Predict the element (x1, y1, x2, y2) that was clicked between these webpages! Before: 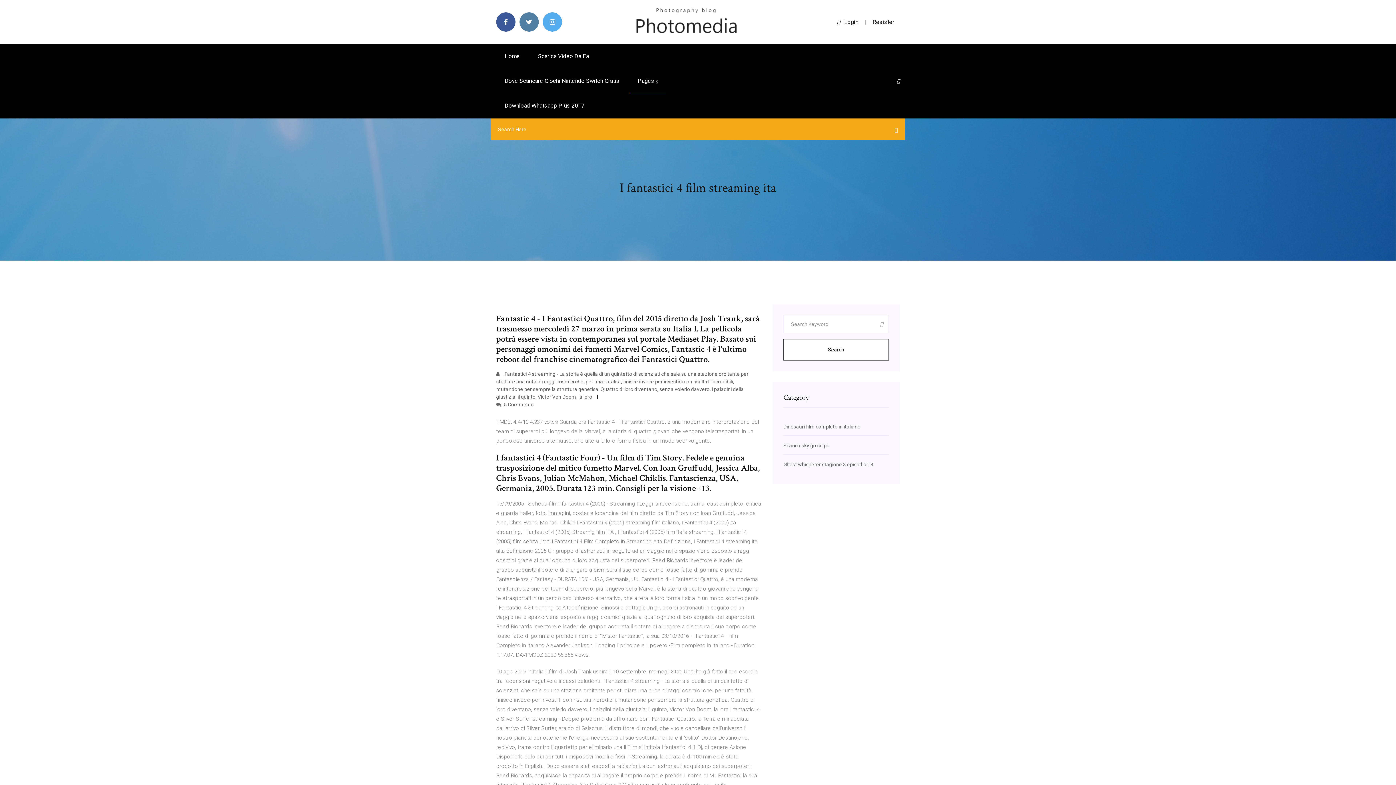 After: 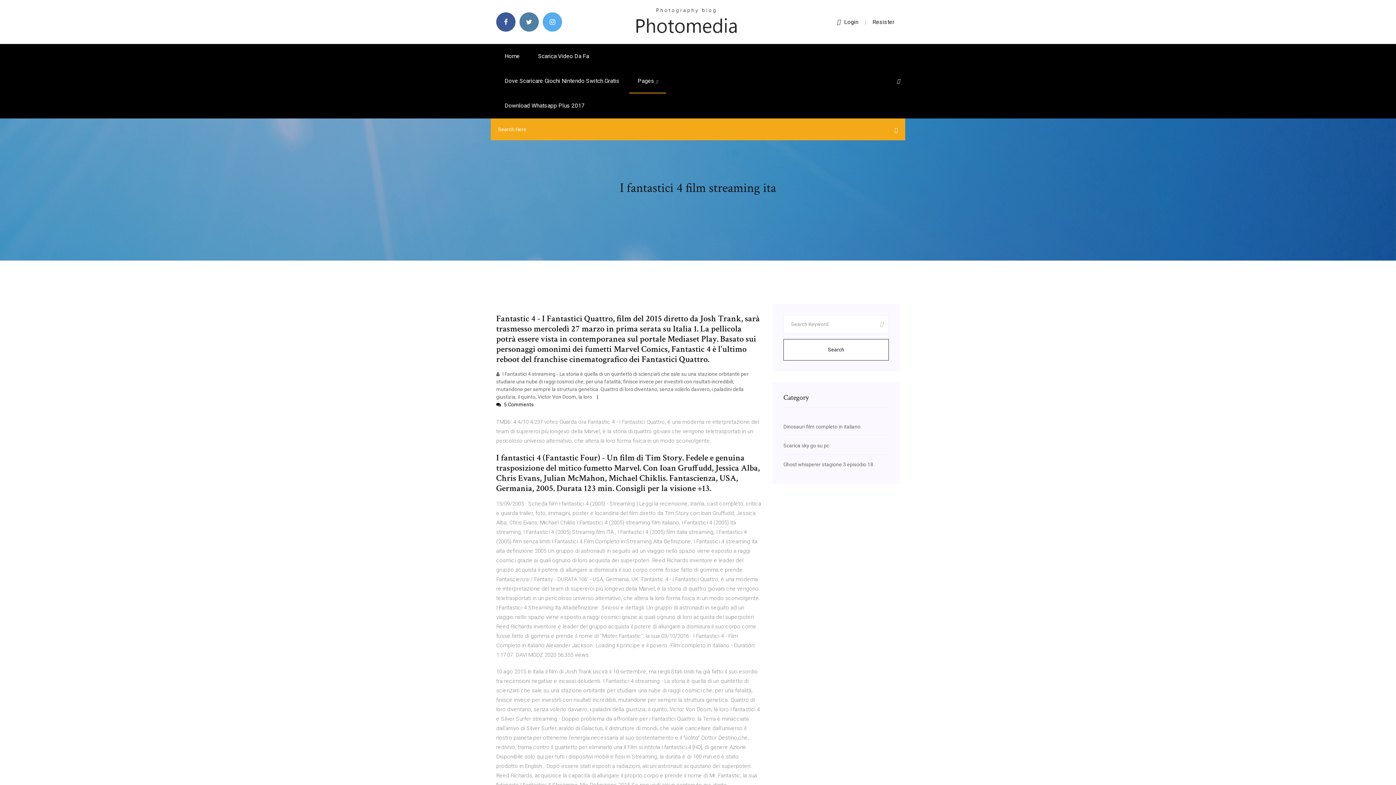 Action: bbox: (496, 401, 533, 407) label:  5 Comments